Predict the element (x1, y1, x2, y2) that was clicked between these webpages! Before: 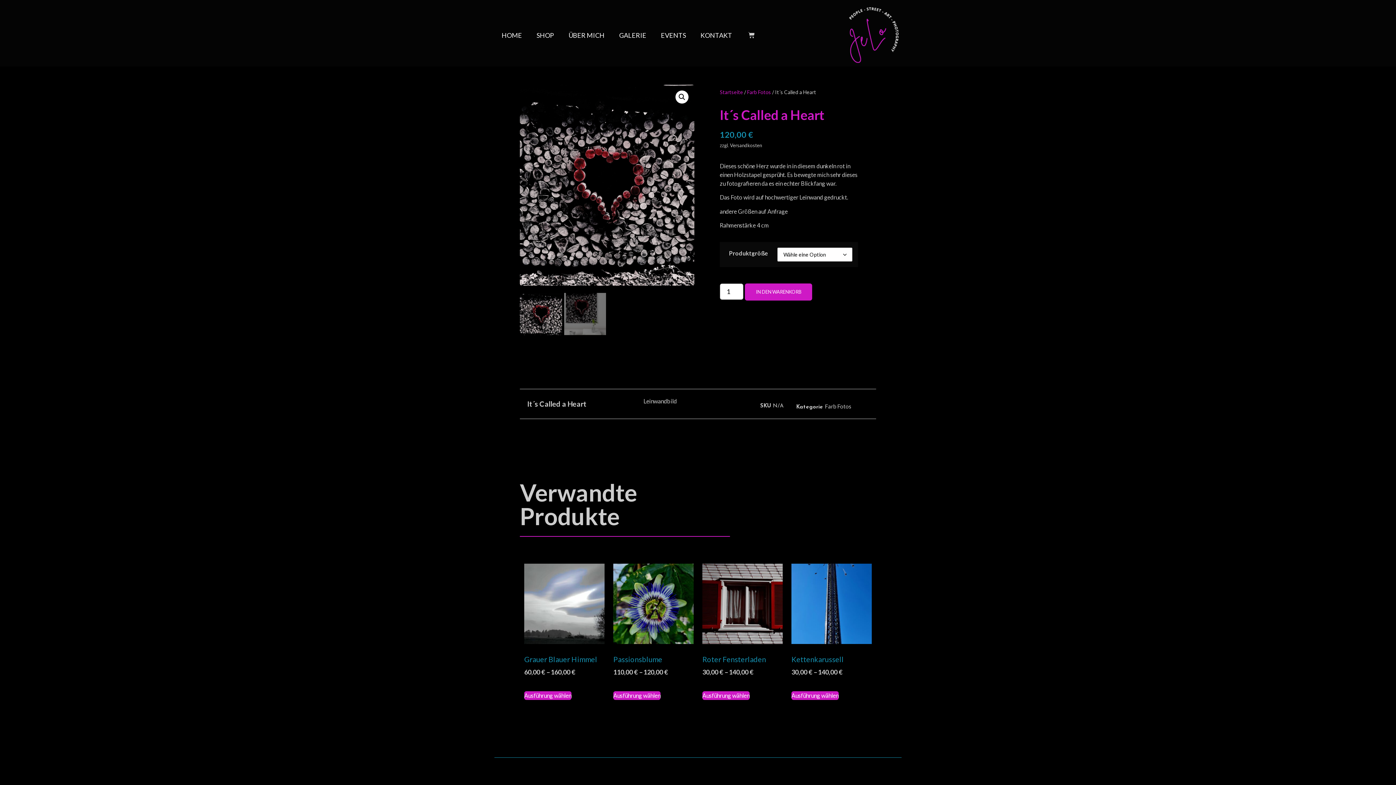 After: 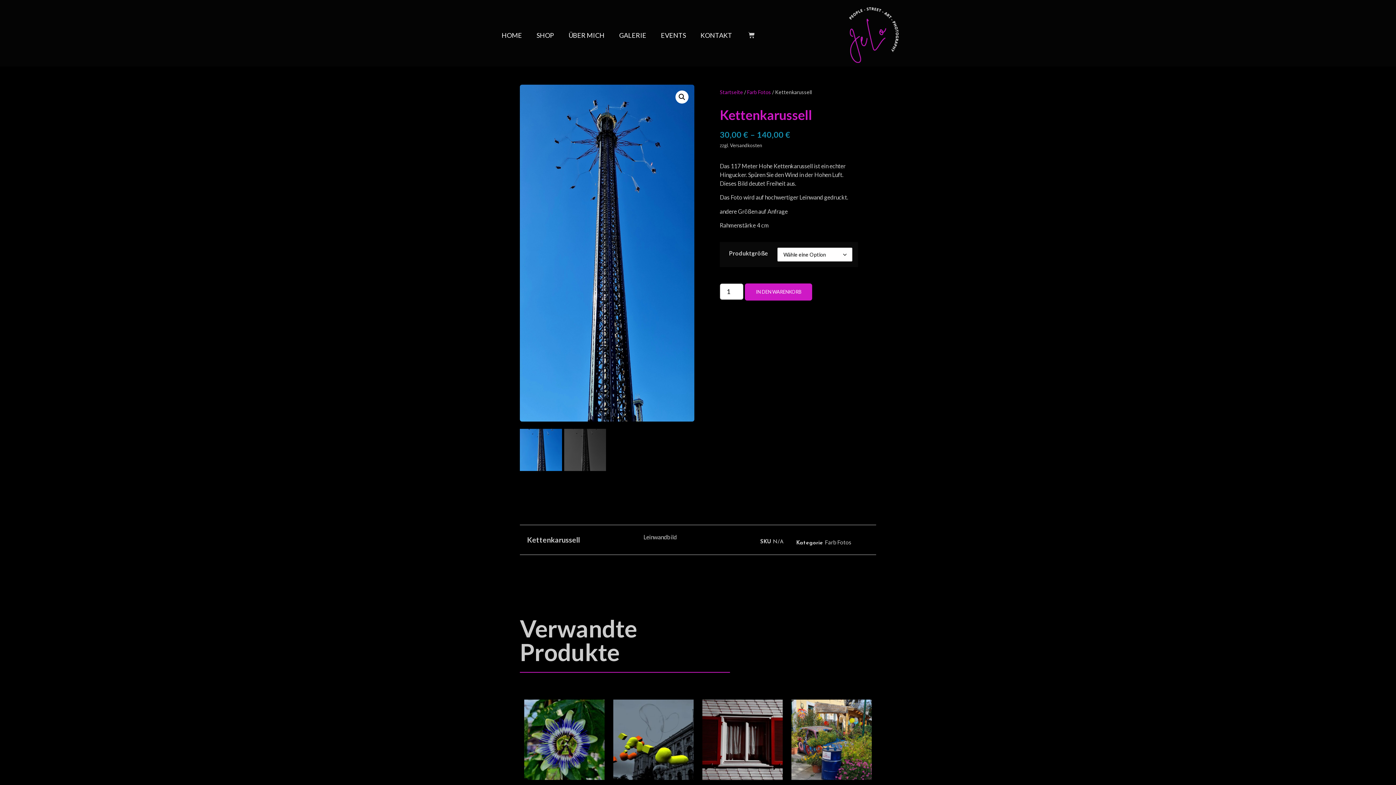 Action: label: Kettenkarussell
30,00 € – 140,00 € bbox: (791, 563, 872, 677)